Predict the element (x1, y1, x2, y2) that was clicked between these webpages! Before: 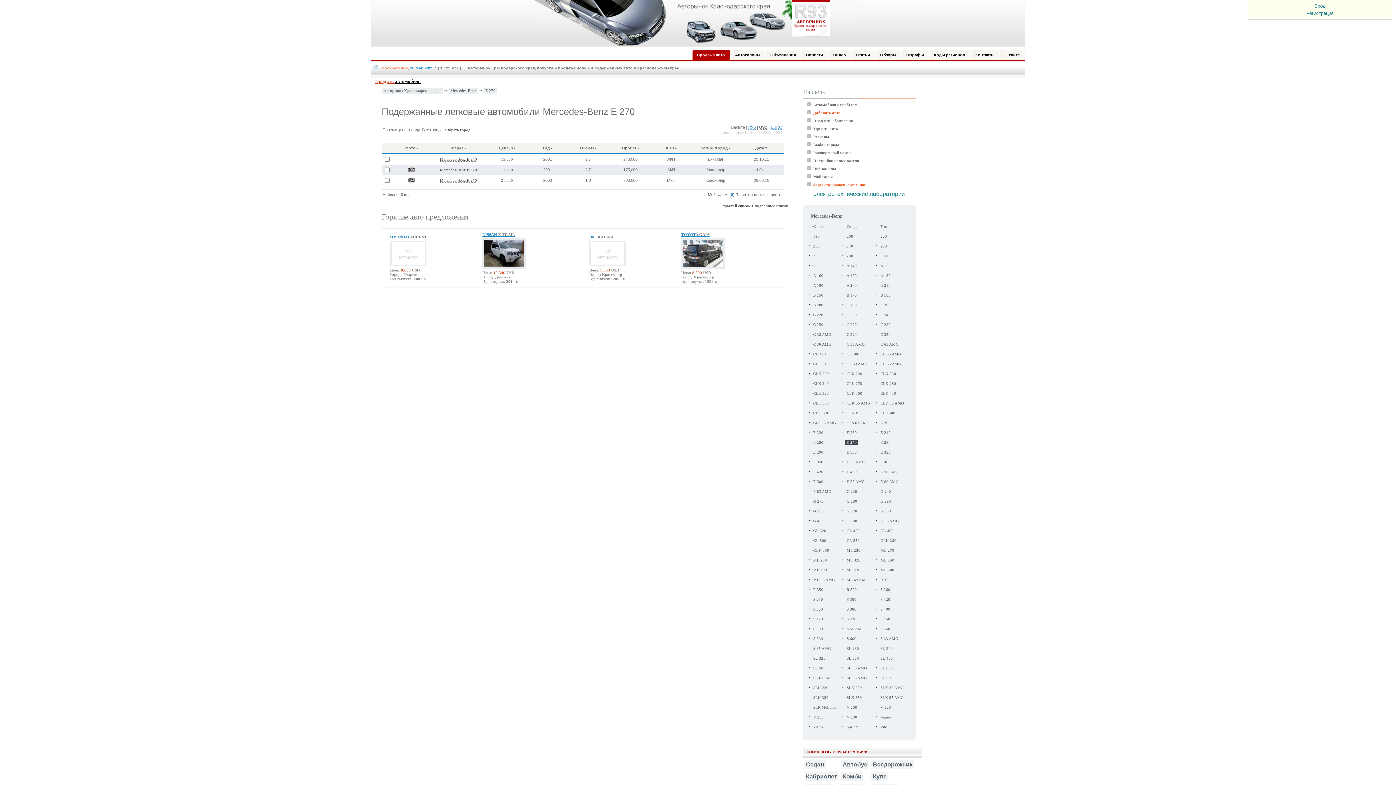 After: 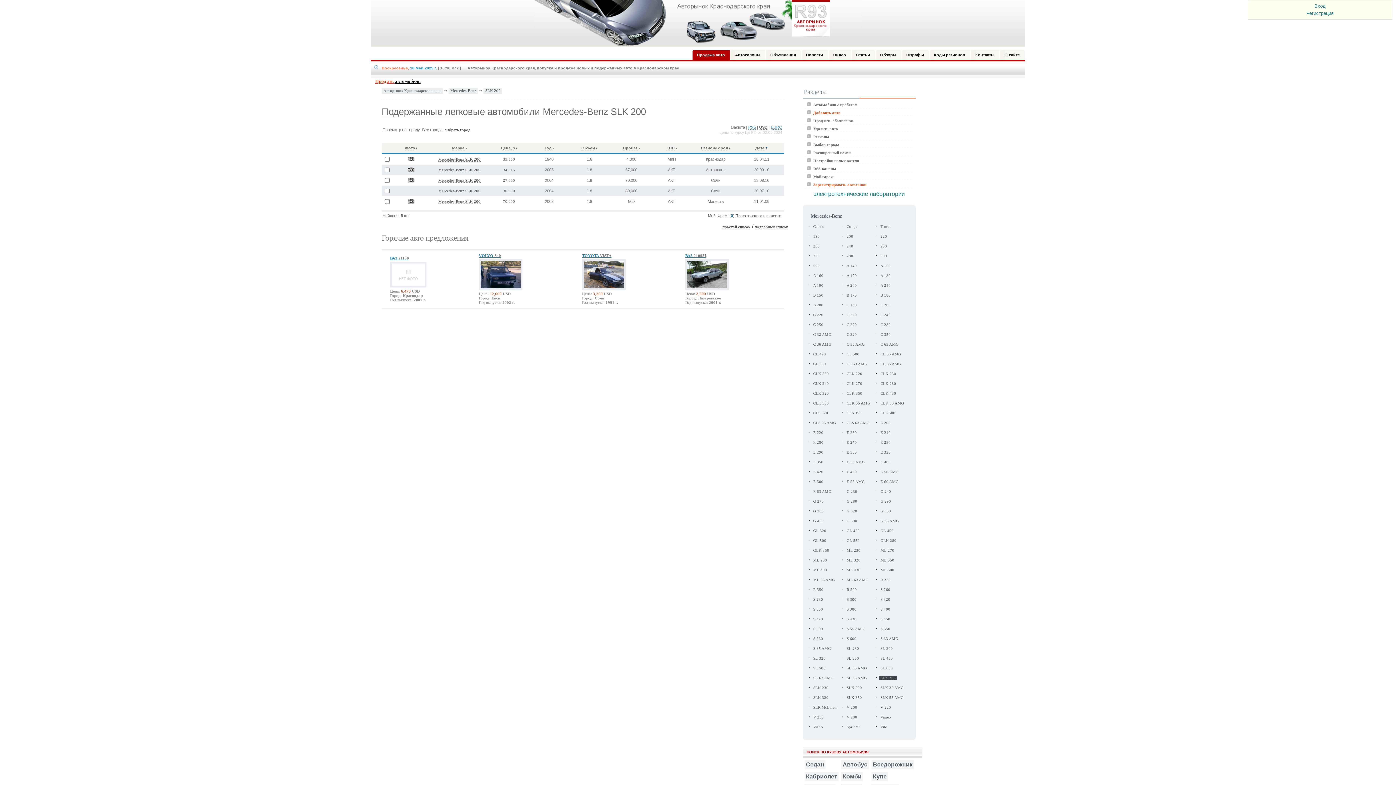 Action: label: SLK 200 bbox: (878, 676, 897, 680)